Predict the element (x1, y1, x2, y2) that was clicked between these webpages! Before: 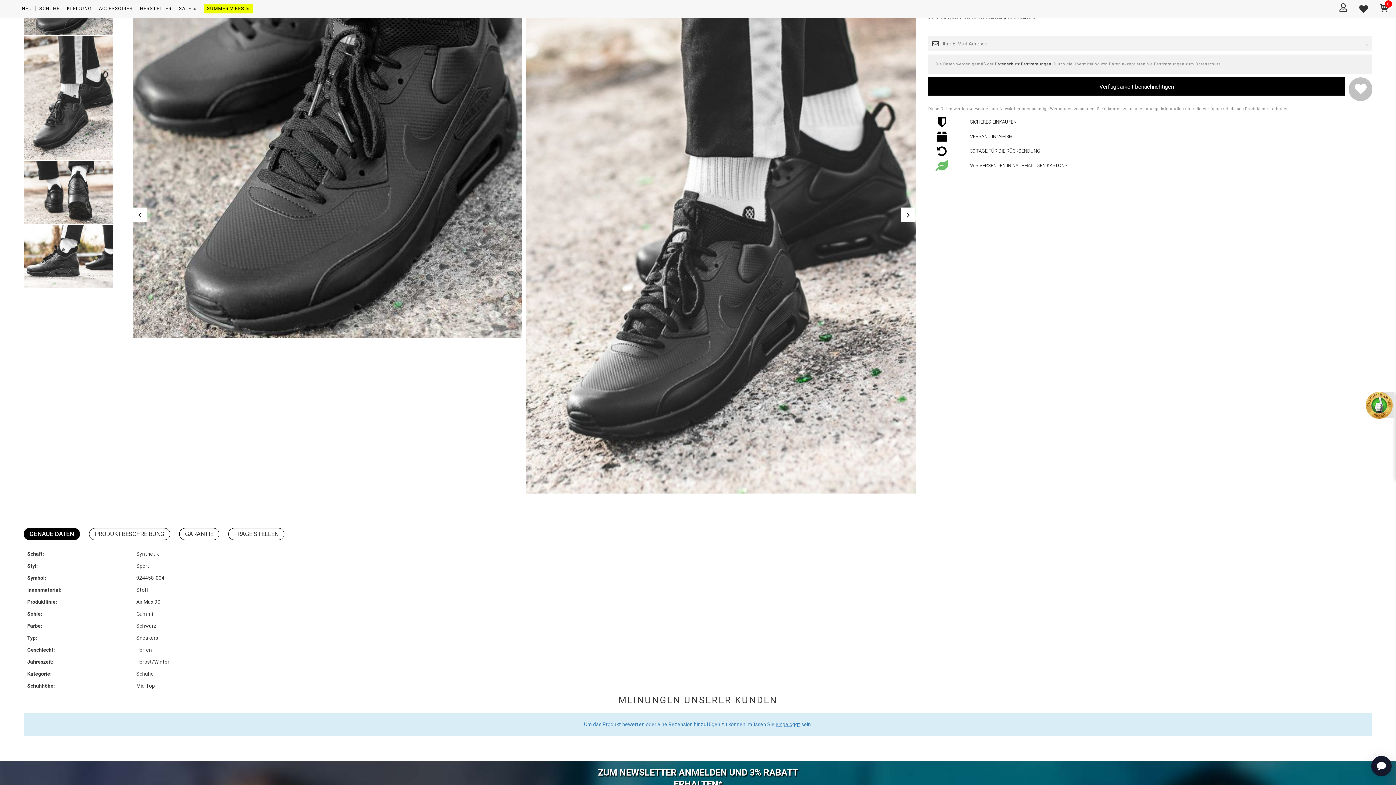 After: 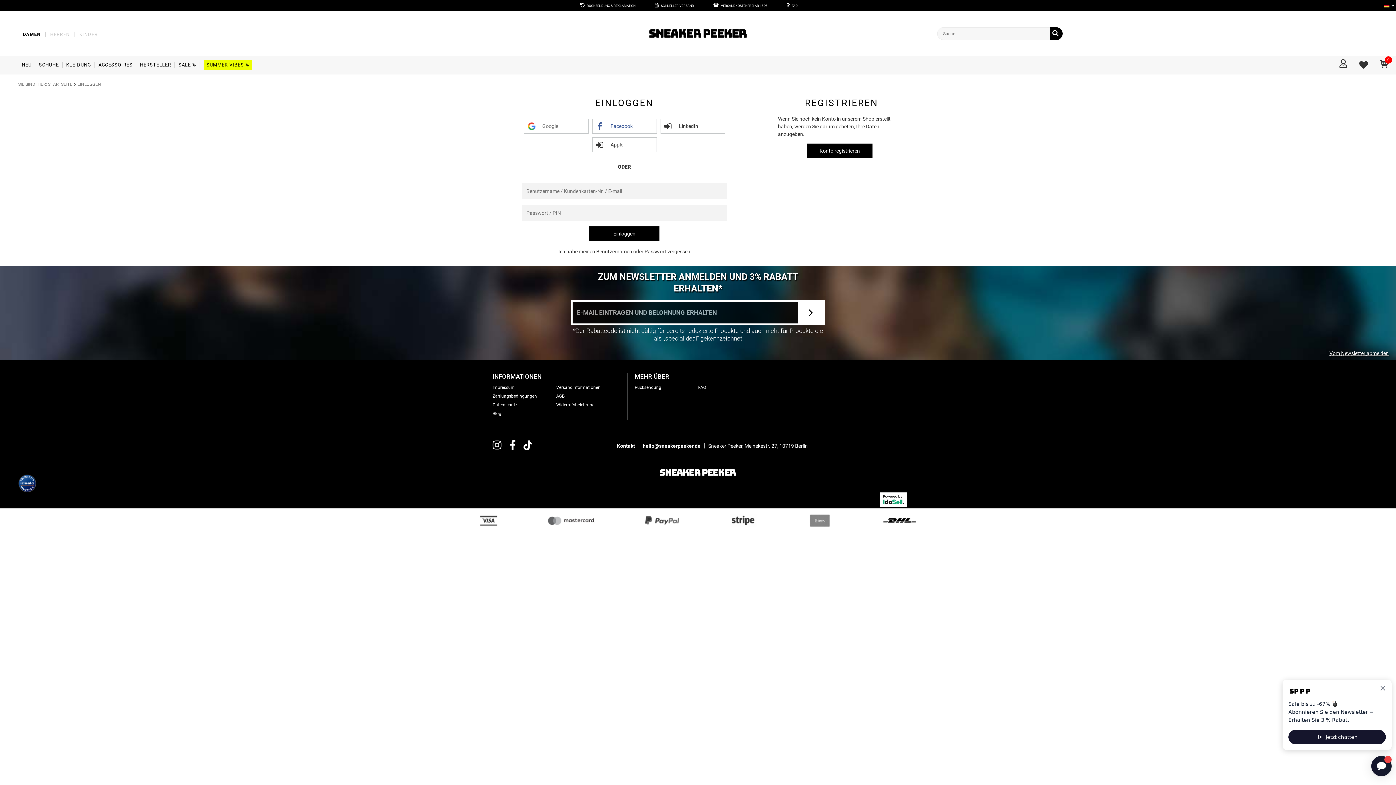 Action: bbox: (775, 721, 800, 727) label: eingeloggt